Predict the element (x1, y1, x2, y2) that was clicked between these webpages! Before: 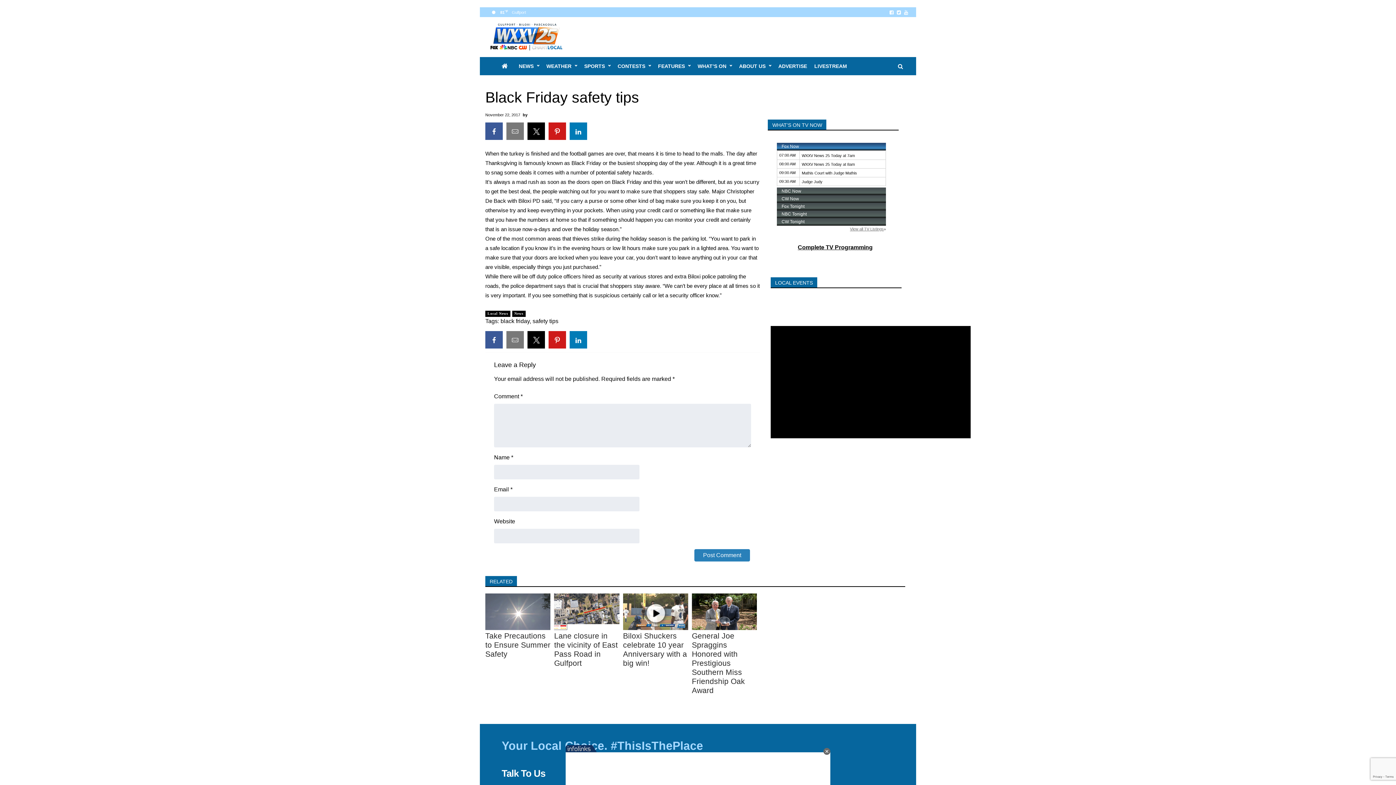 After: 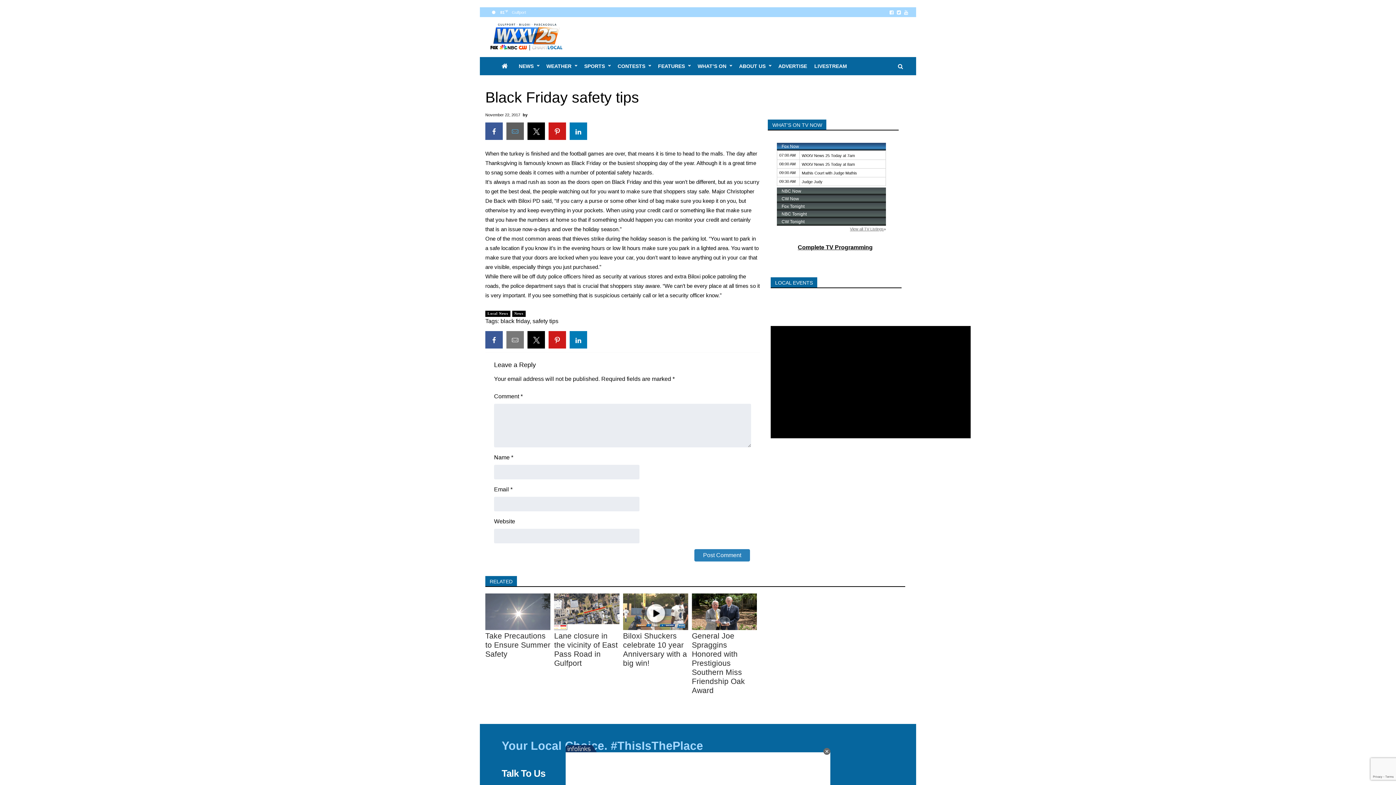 Action: bbox: (506, 122, 524, 140)